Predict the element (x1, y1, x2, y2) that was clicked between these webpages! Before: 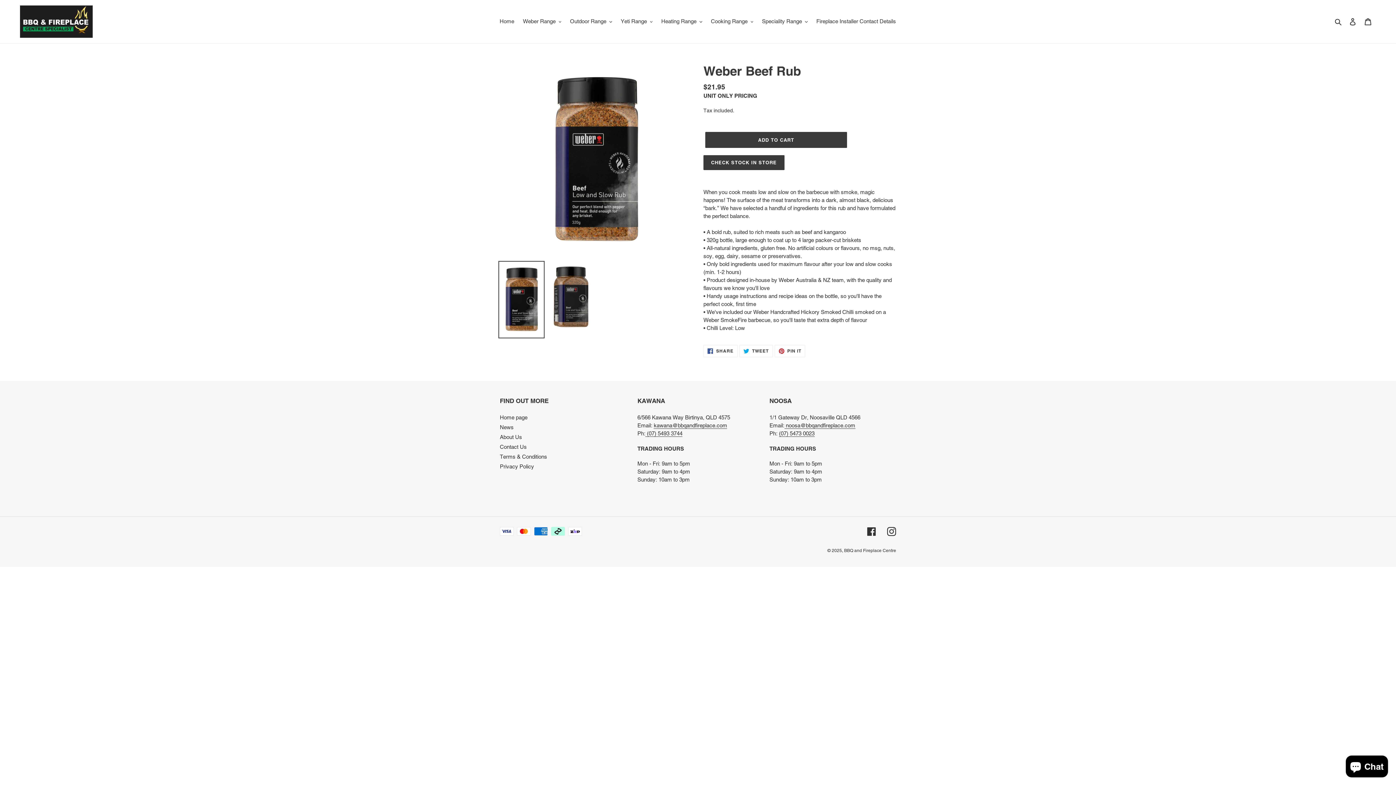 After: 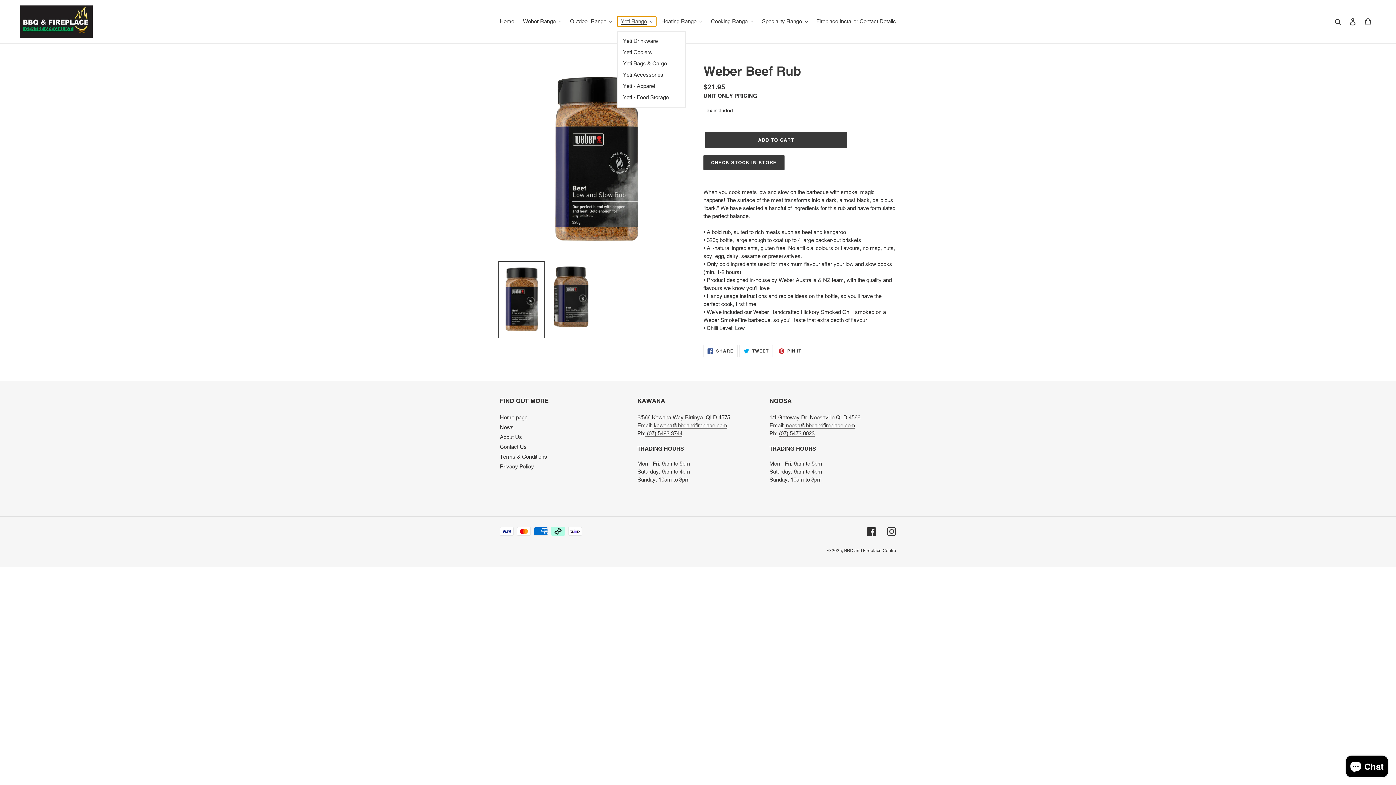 Action: label: Yeti Range bbox: (617, 16, 656, 26)